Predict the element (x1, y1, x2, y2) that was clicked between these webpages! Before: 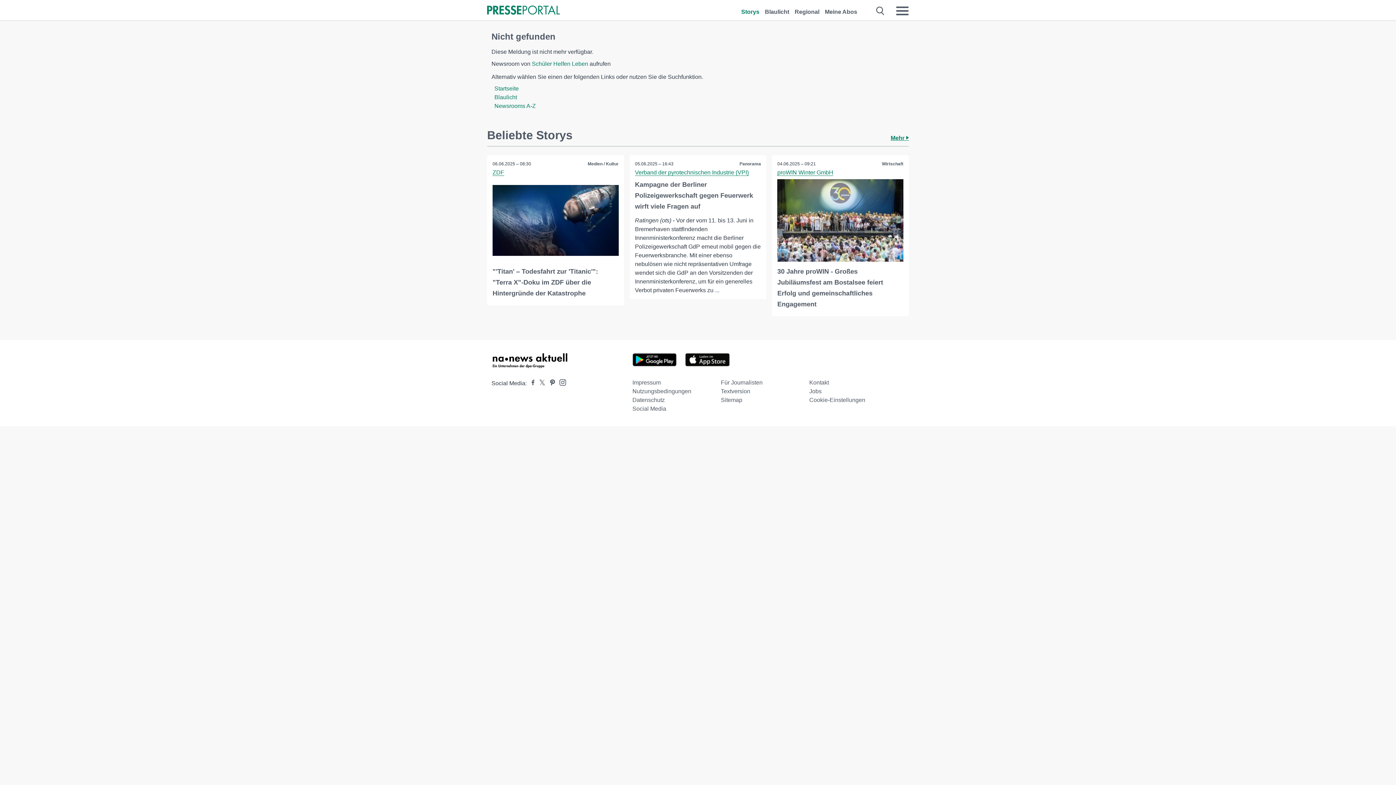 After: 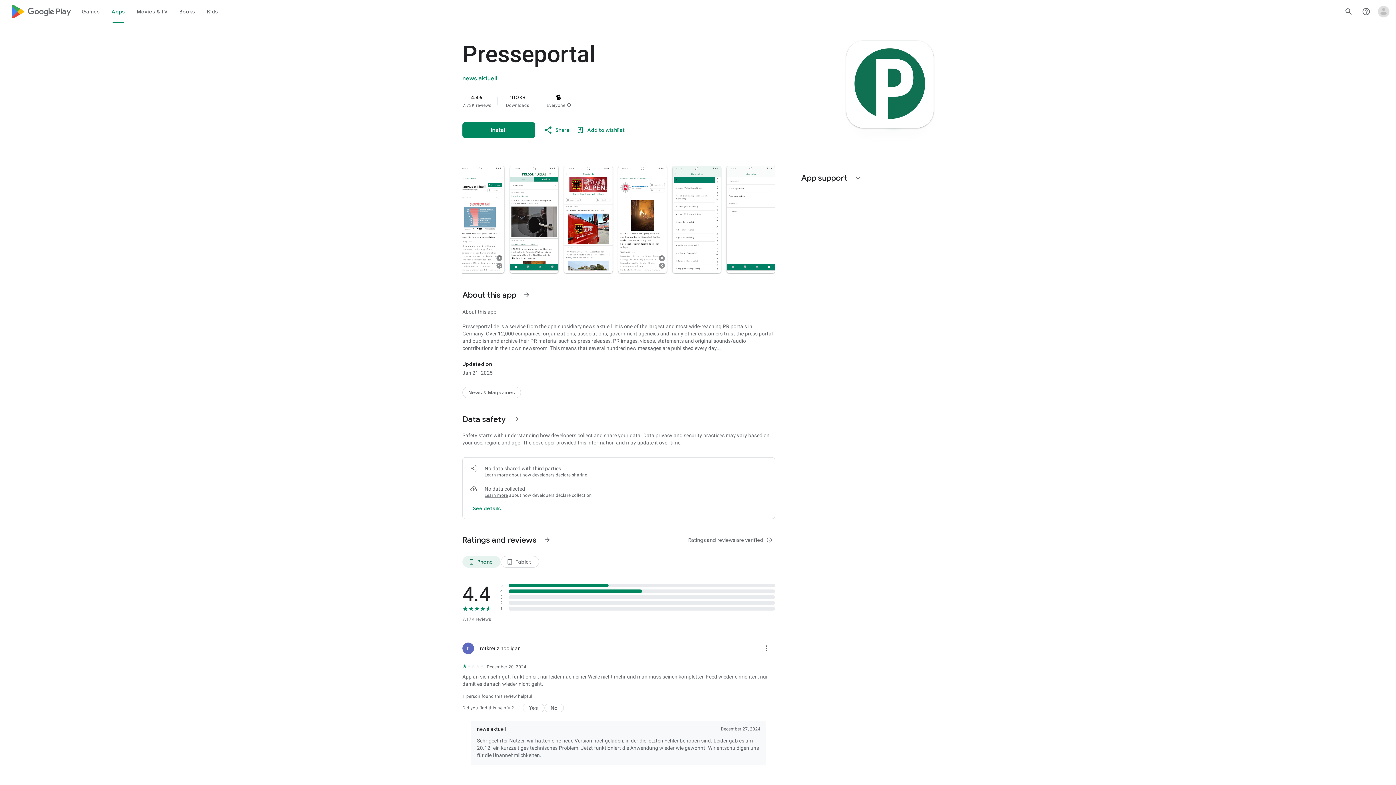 Action: bbox: (632, 361, 685, 367)